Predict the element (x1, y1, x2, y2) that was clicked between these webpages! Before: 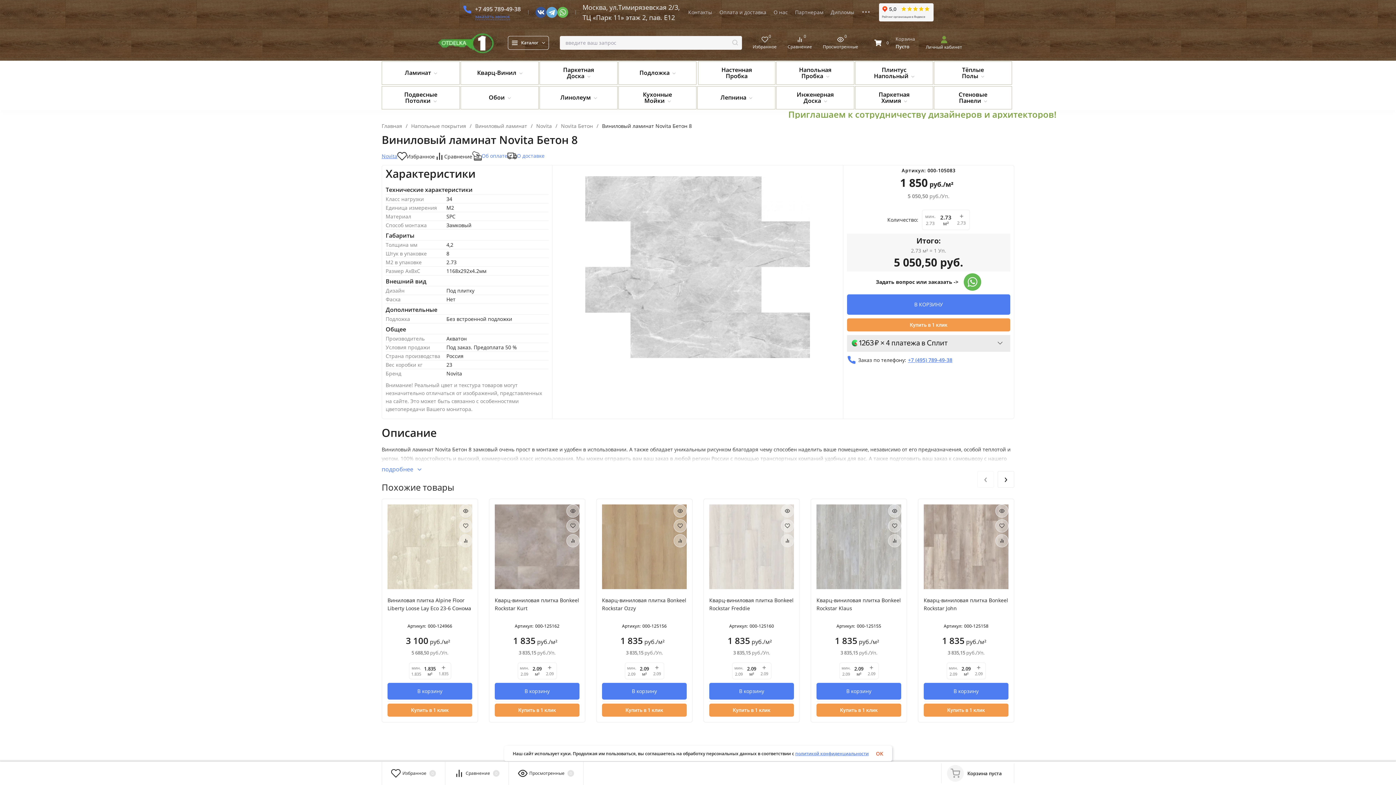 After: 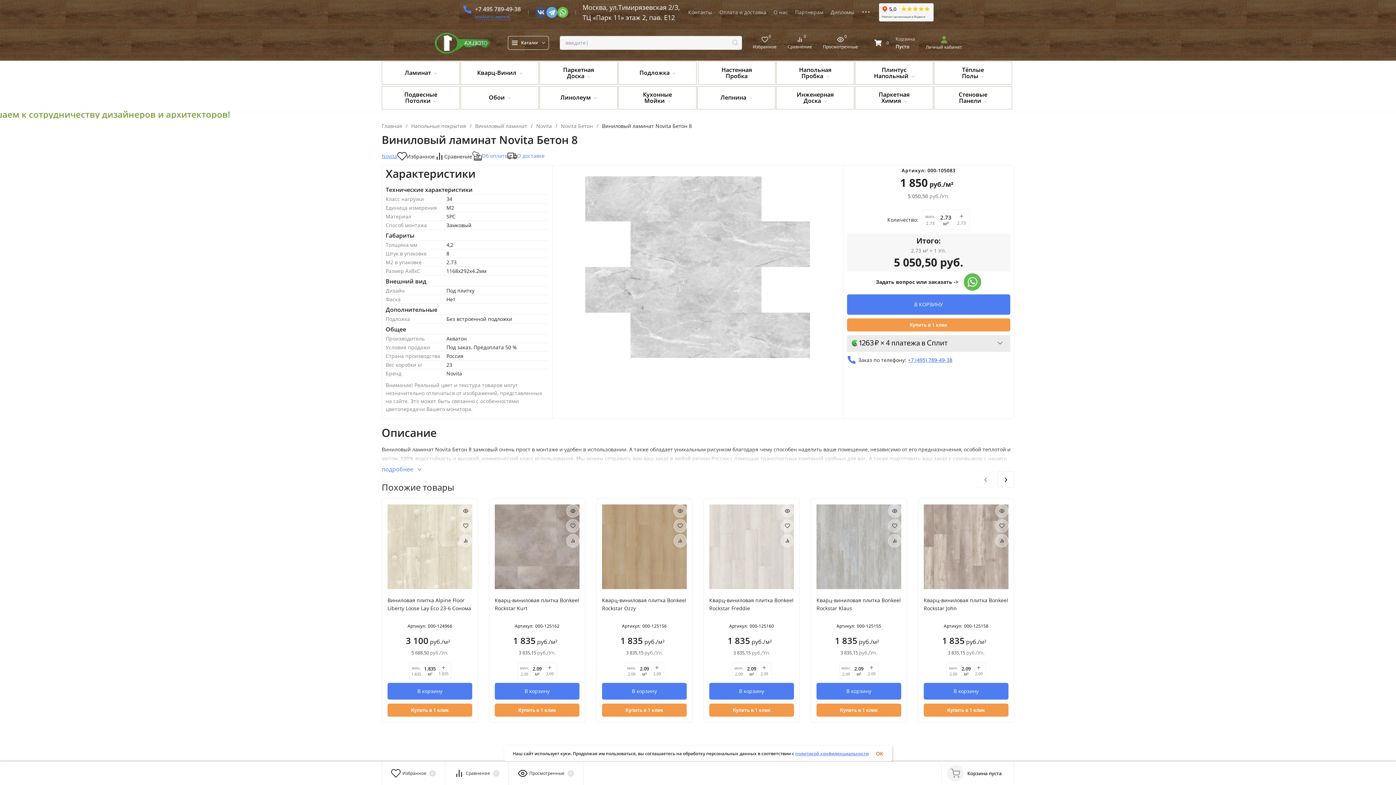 Action: bbox: (535, 6, 546, 17)